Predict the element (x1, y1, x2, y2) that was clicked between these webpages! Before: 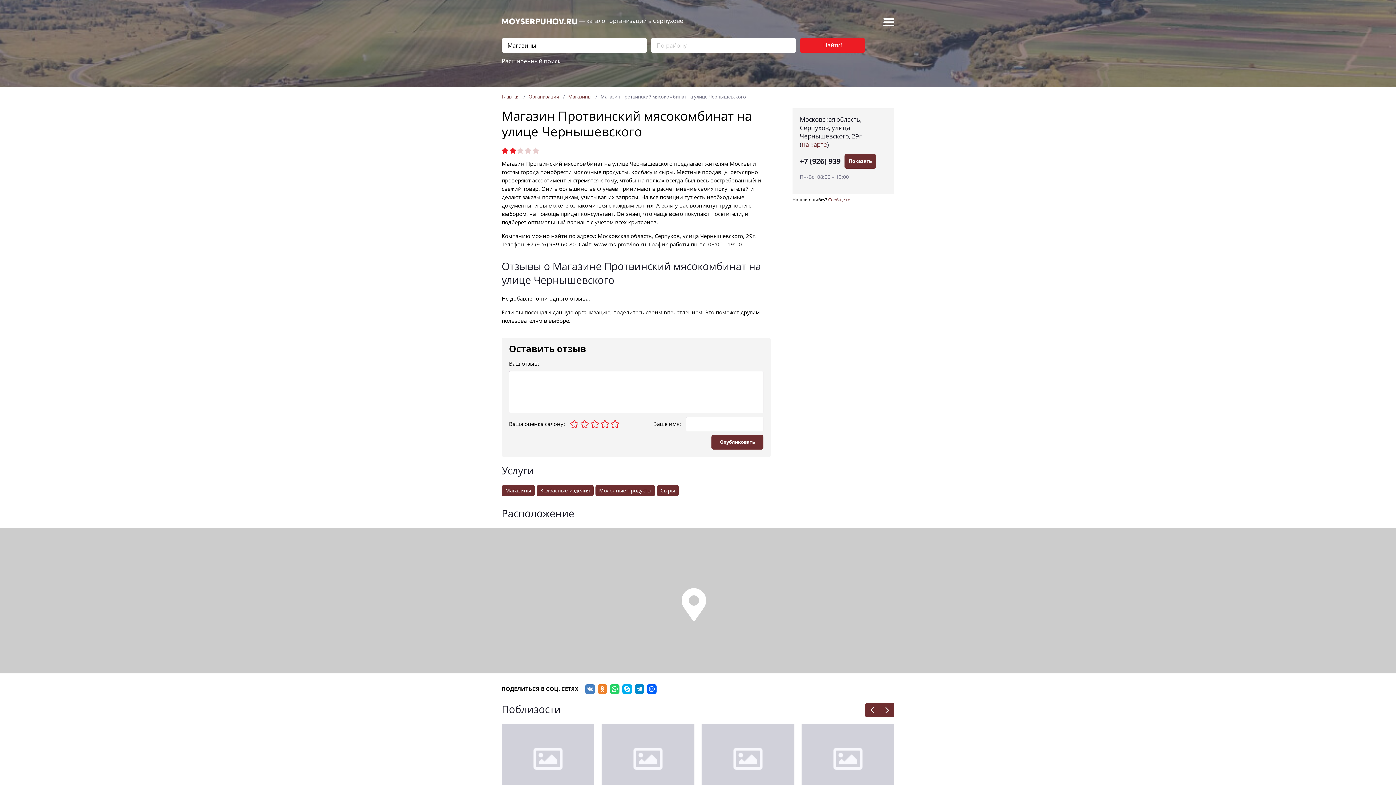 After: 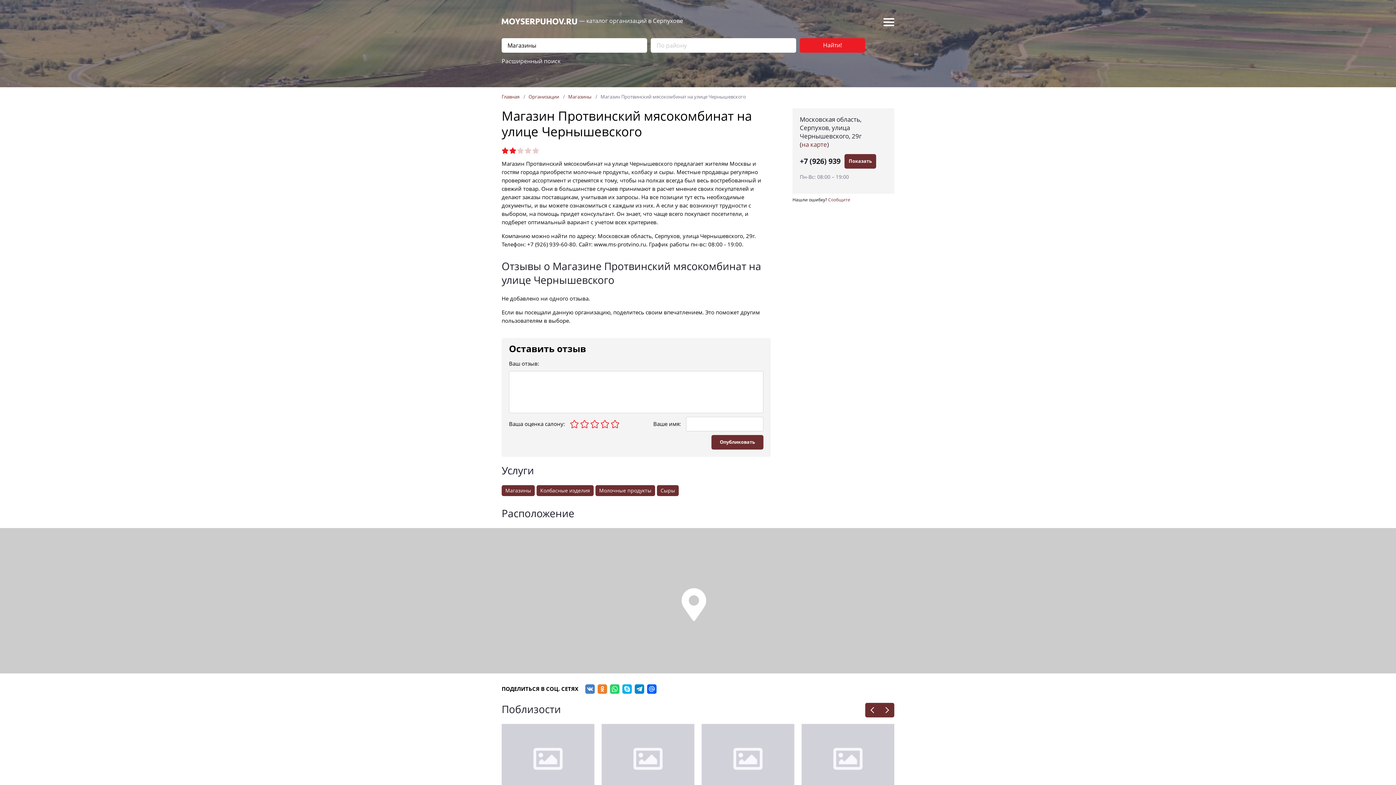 Action: label: Next bbox: (880, 703, 894, 717)